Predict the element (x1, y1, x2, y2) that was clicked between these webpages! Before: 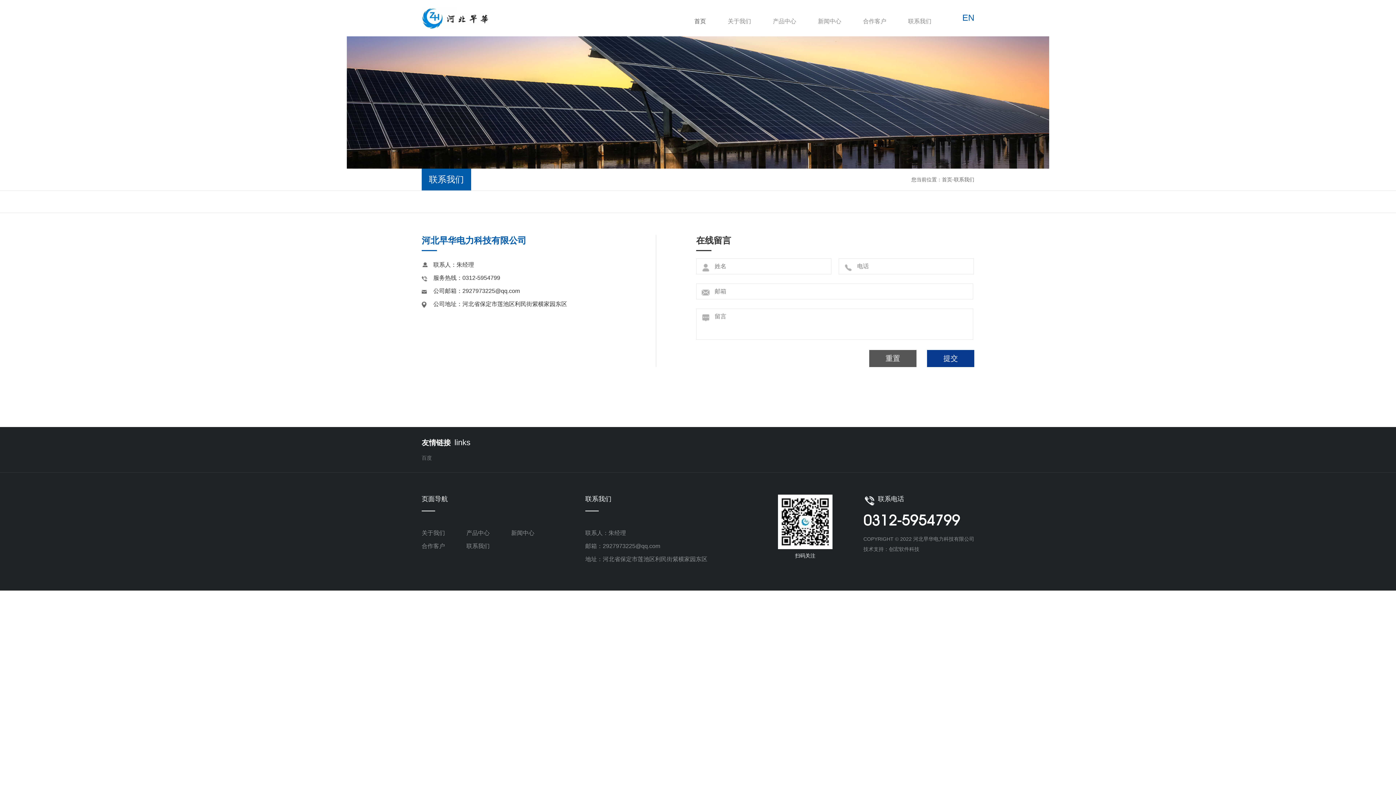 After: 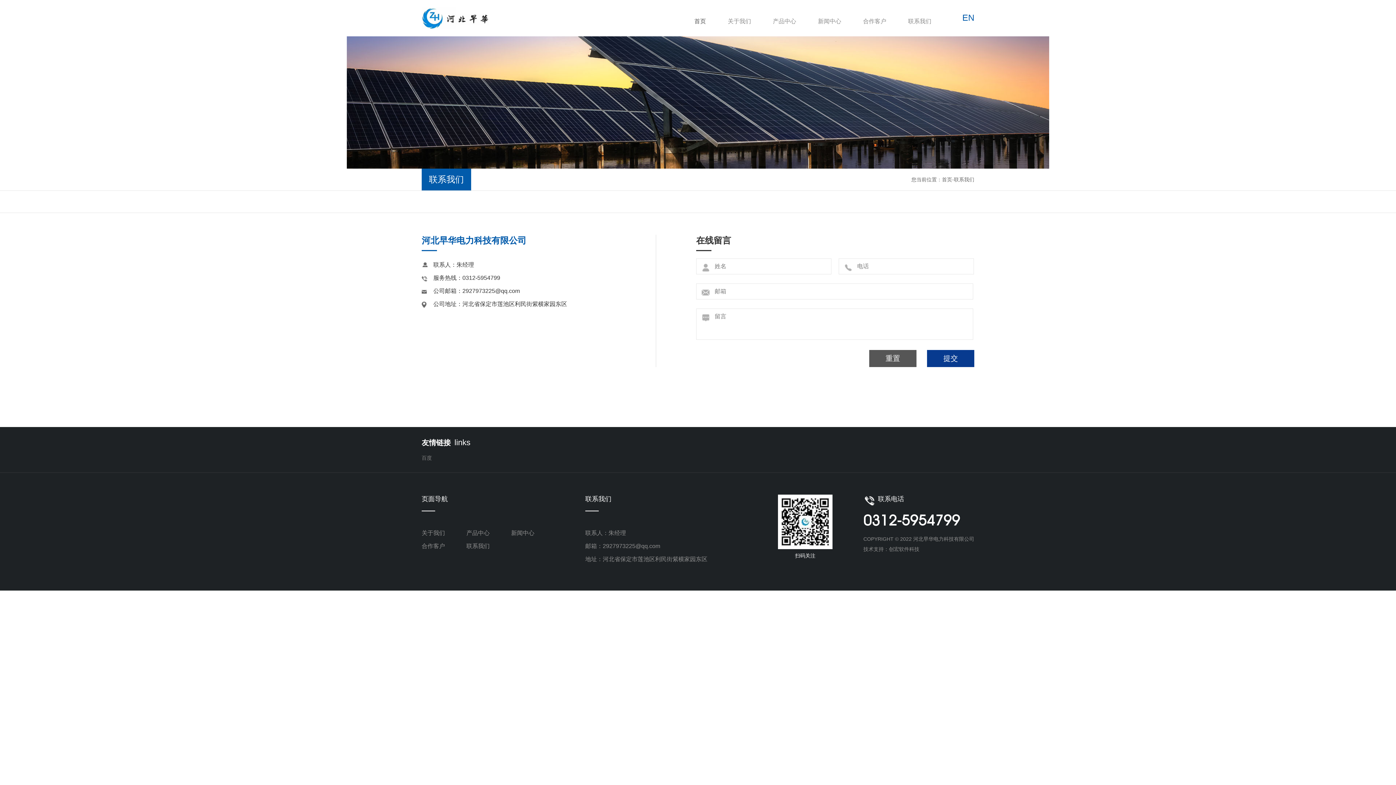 Action: label: 重置 bbox: (869, 350, 916, 367)